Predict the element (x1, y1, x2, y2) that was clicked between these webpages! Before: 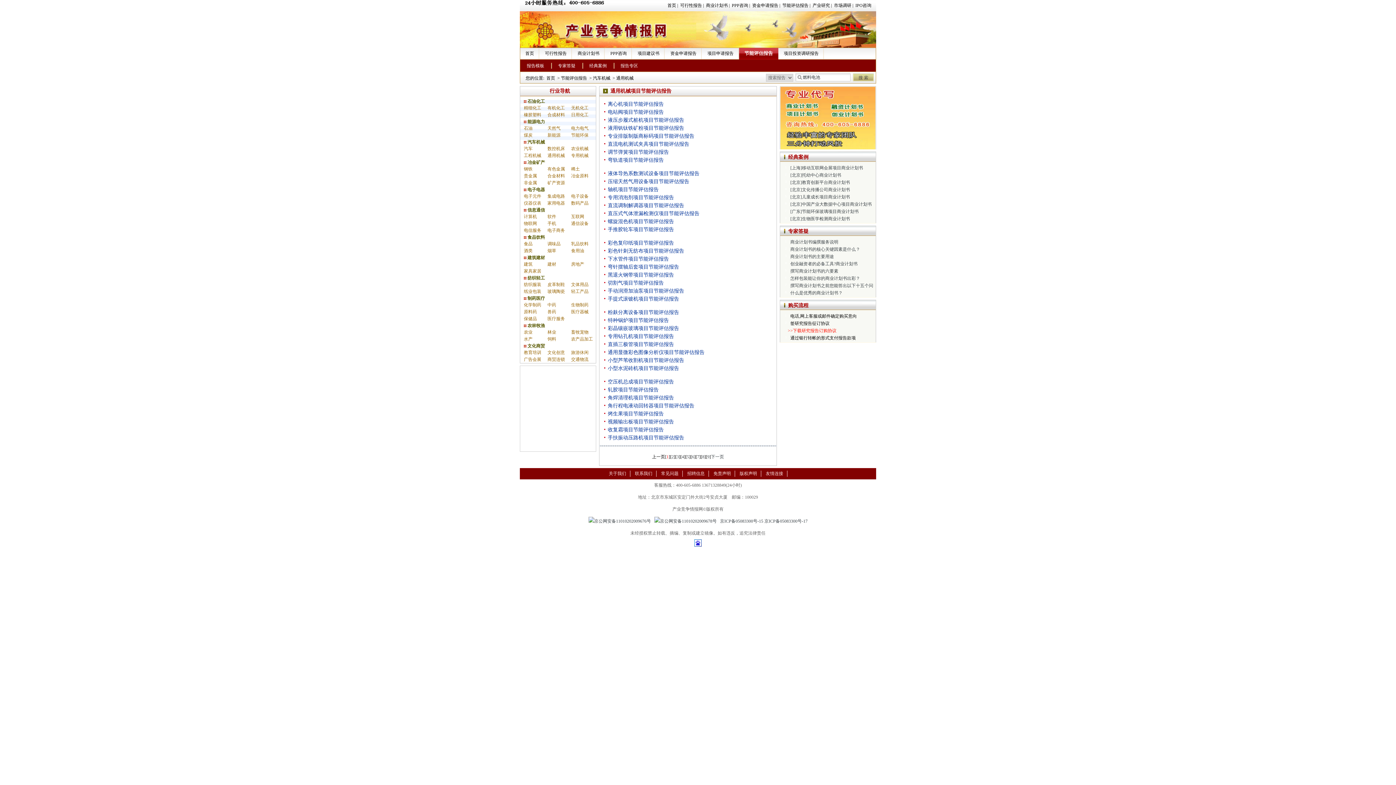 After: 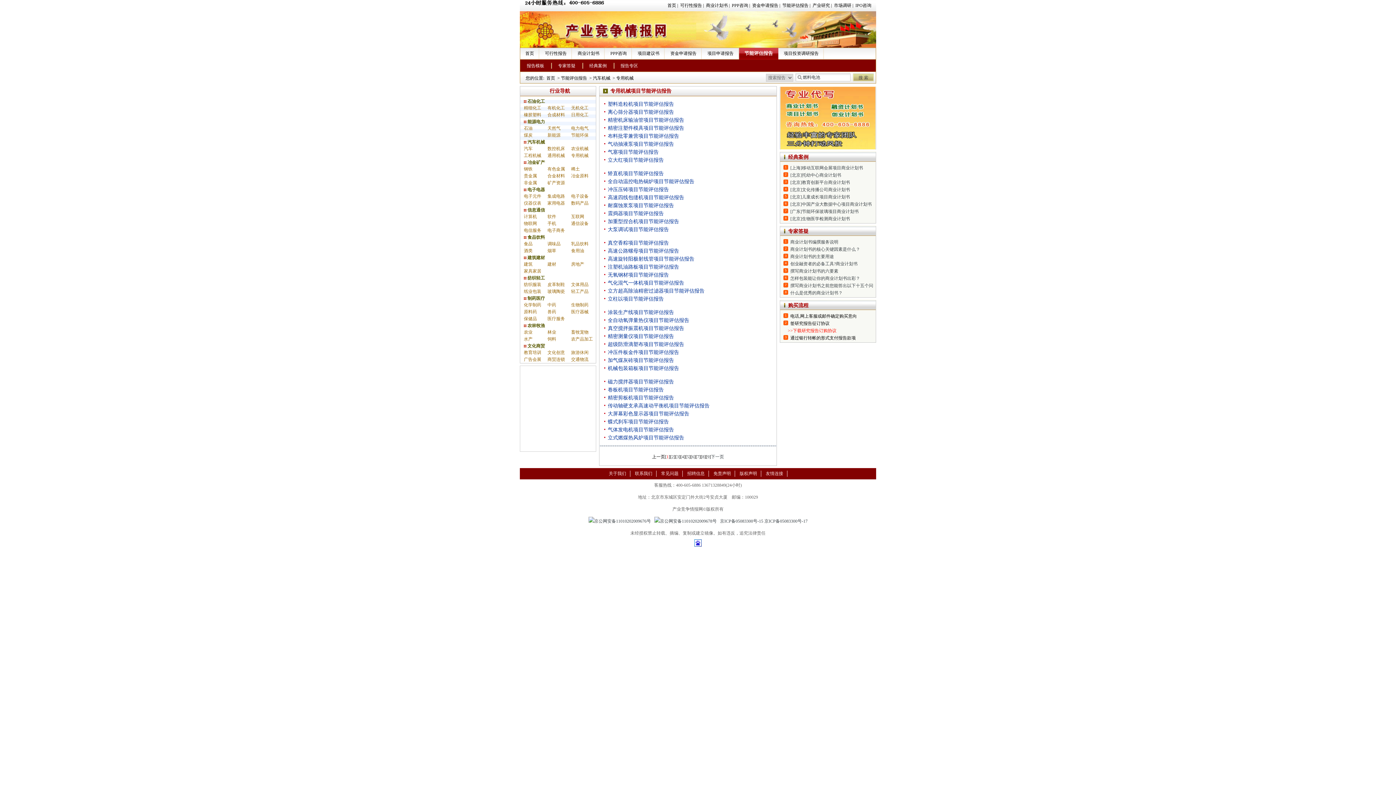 Action: bbox: (571, 153, 588, 158) label: 专用机械